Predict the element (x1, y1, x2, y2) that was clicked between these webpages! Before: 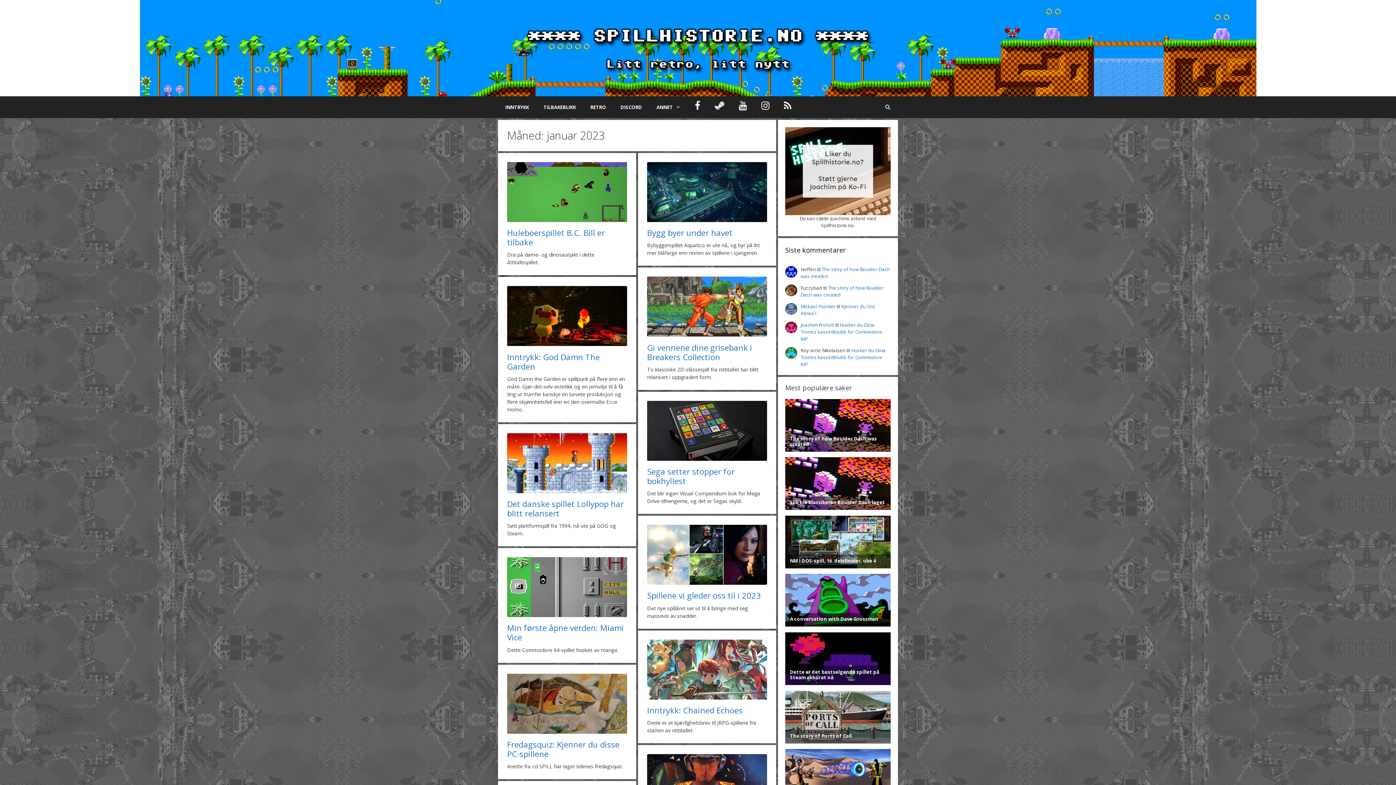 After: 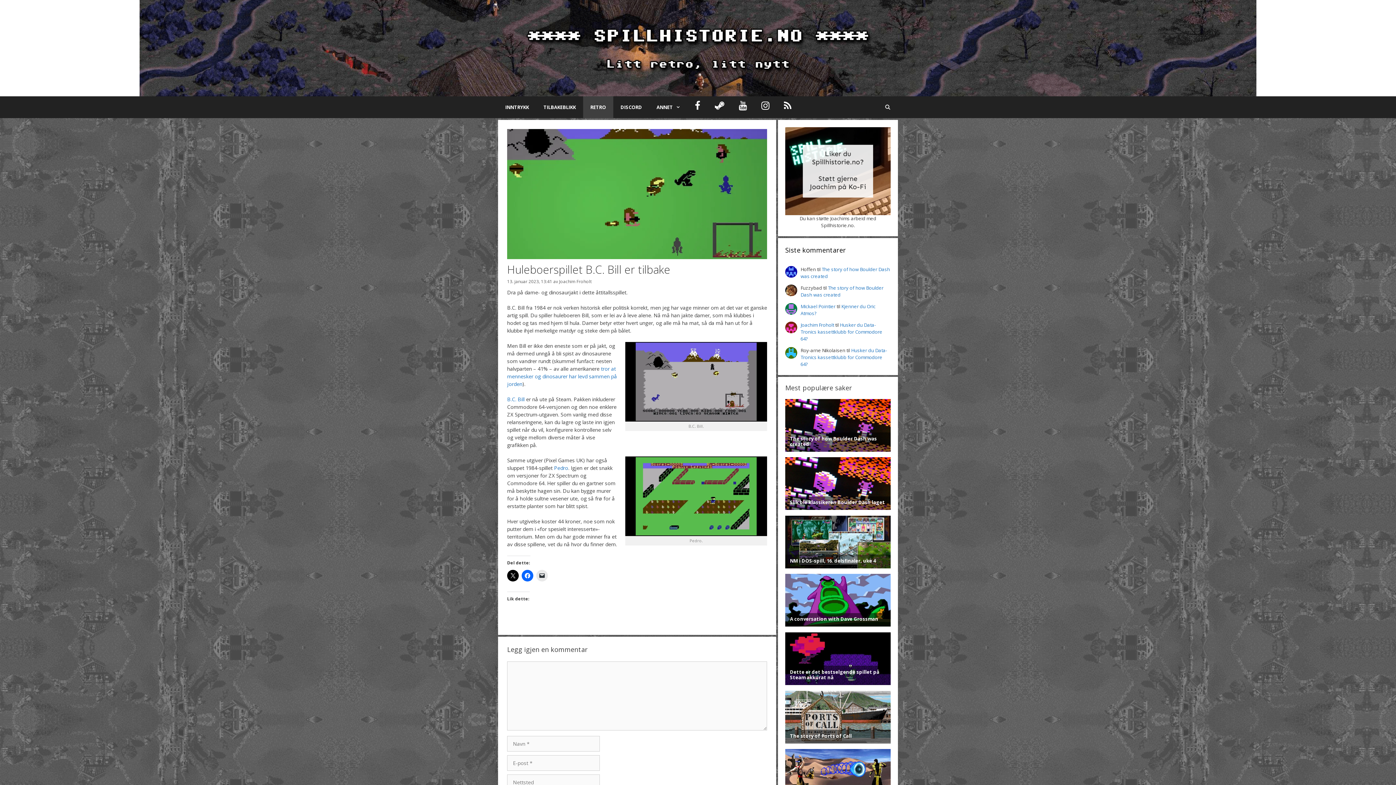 Action: bbox: (507, 216, 627, 223)